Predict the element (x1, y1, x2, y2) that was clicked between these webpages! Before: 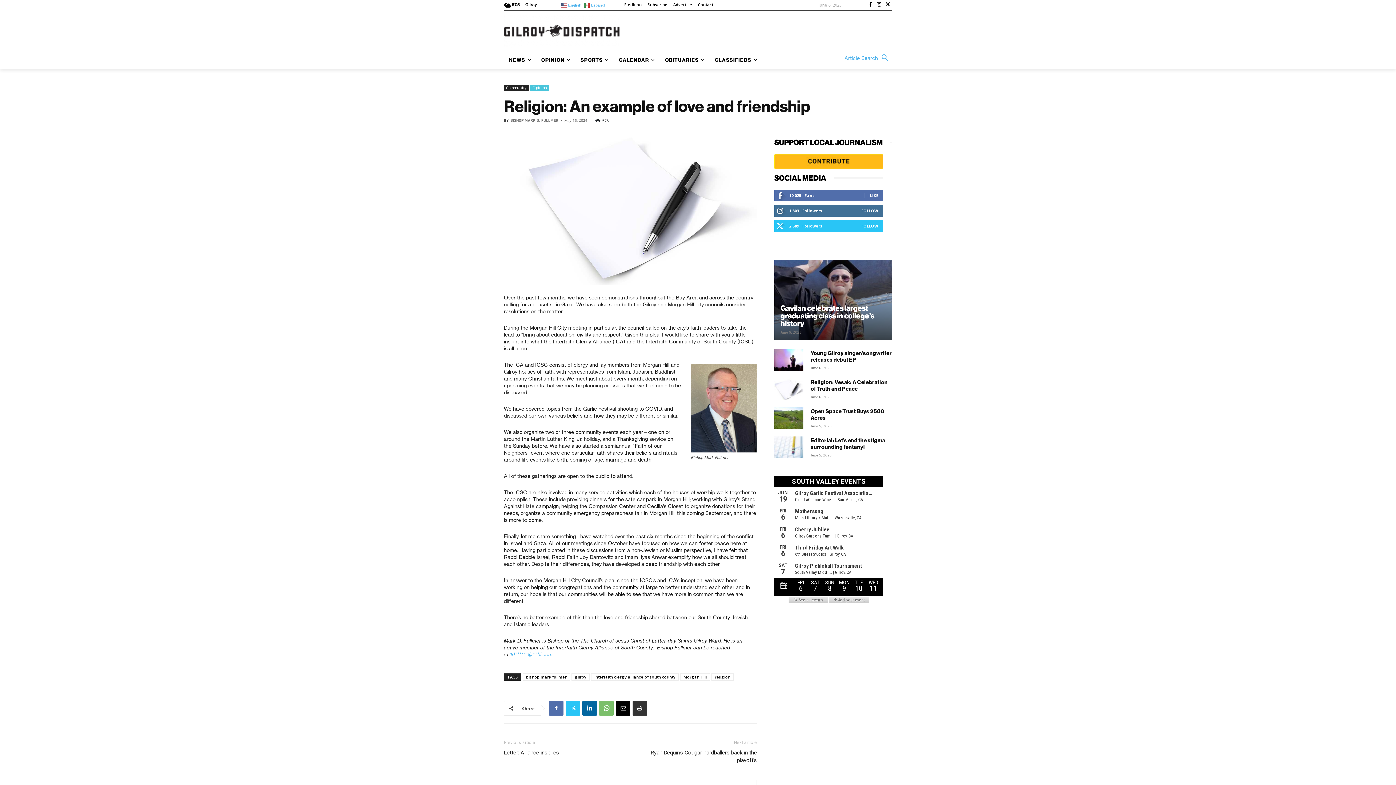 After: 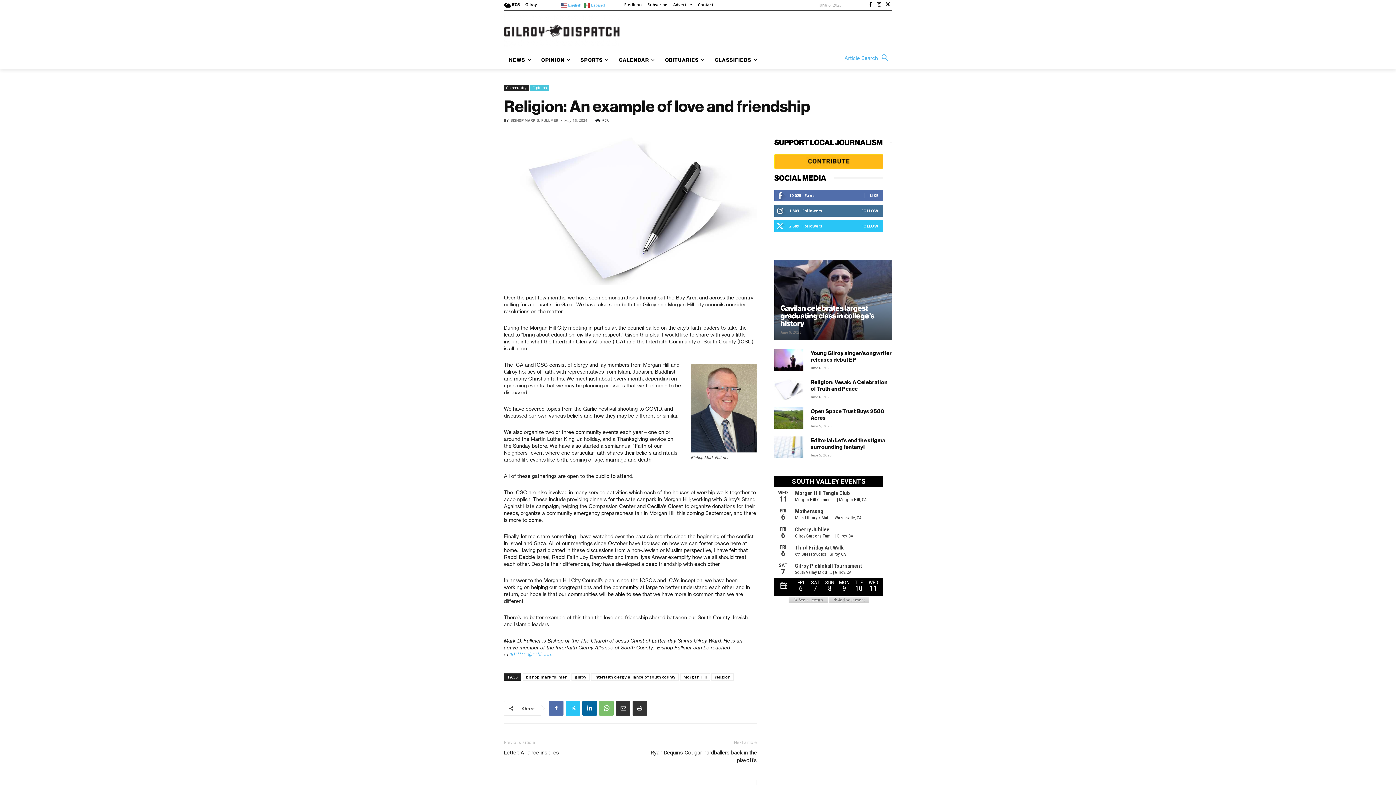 Action: bbox: (616, 701, 630, 715)